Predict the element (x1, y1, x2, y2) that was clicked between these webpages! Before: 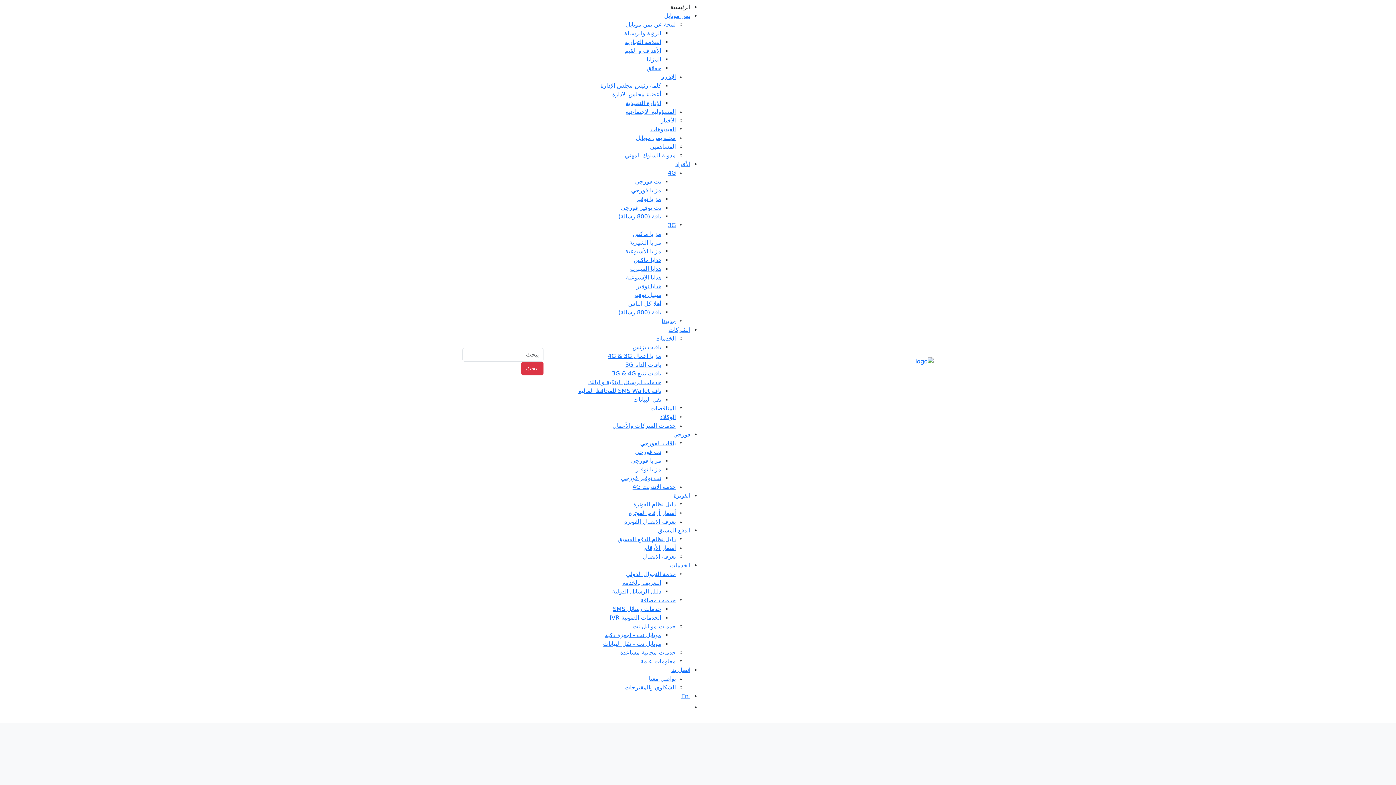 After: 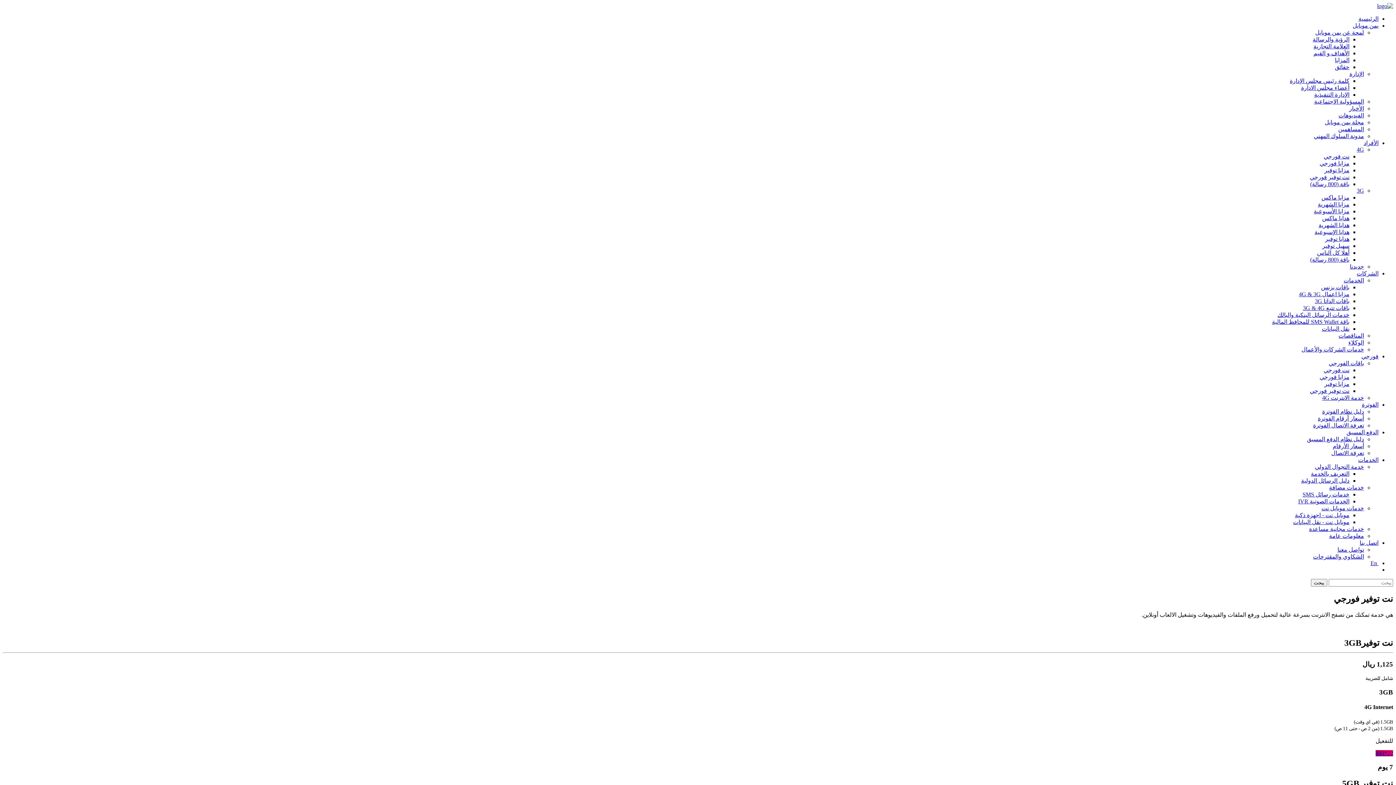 Action: bbox: (621, 204, 661, 211) label: نت توفير فورجي